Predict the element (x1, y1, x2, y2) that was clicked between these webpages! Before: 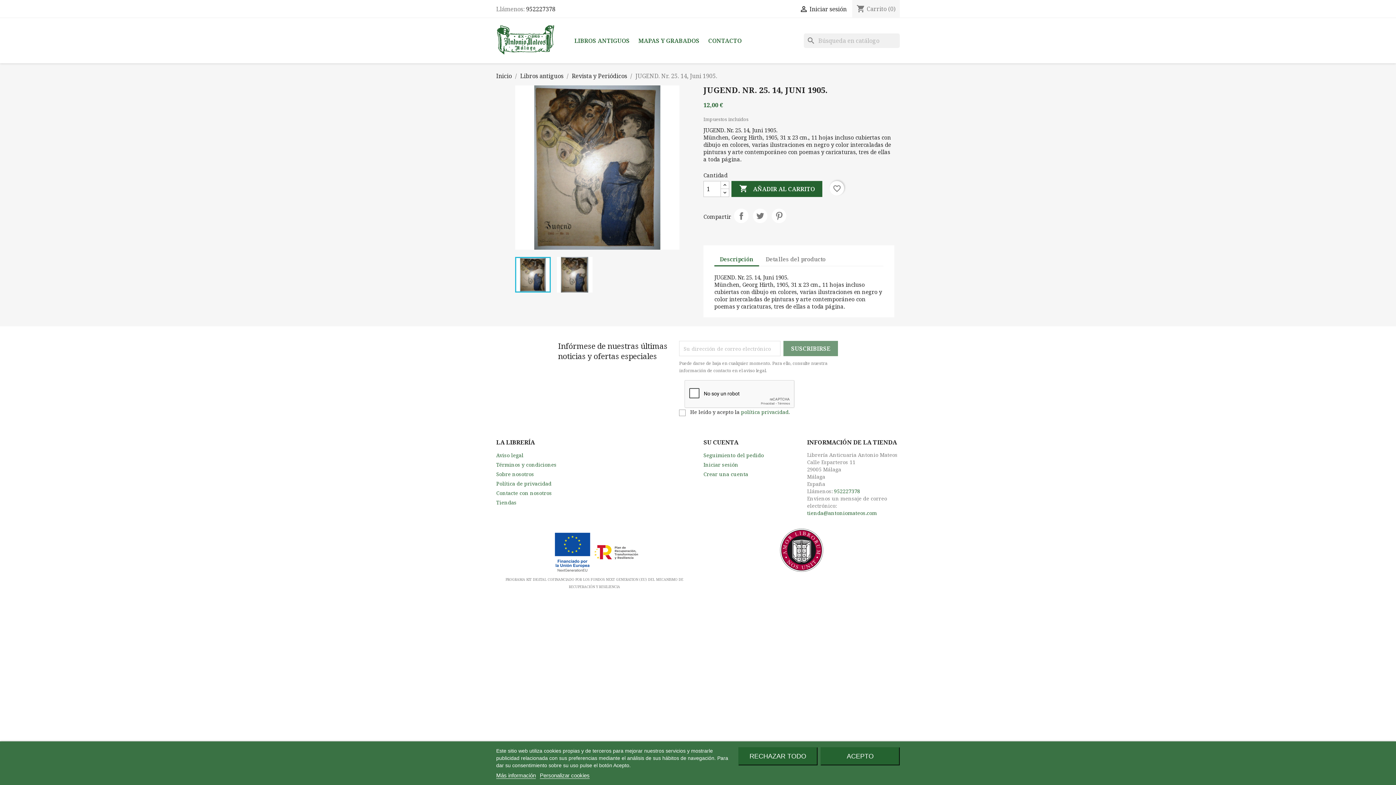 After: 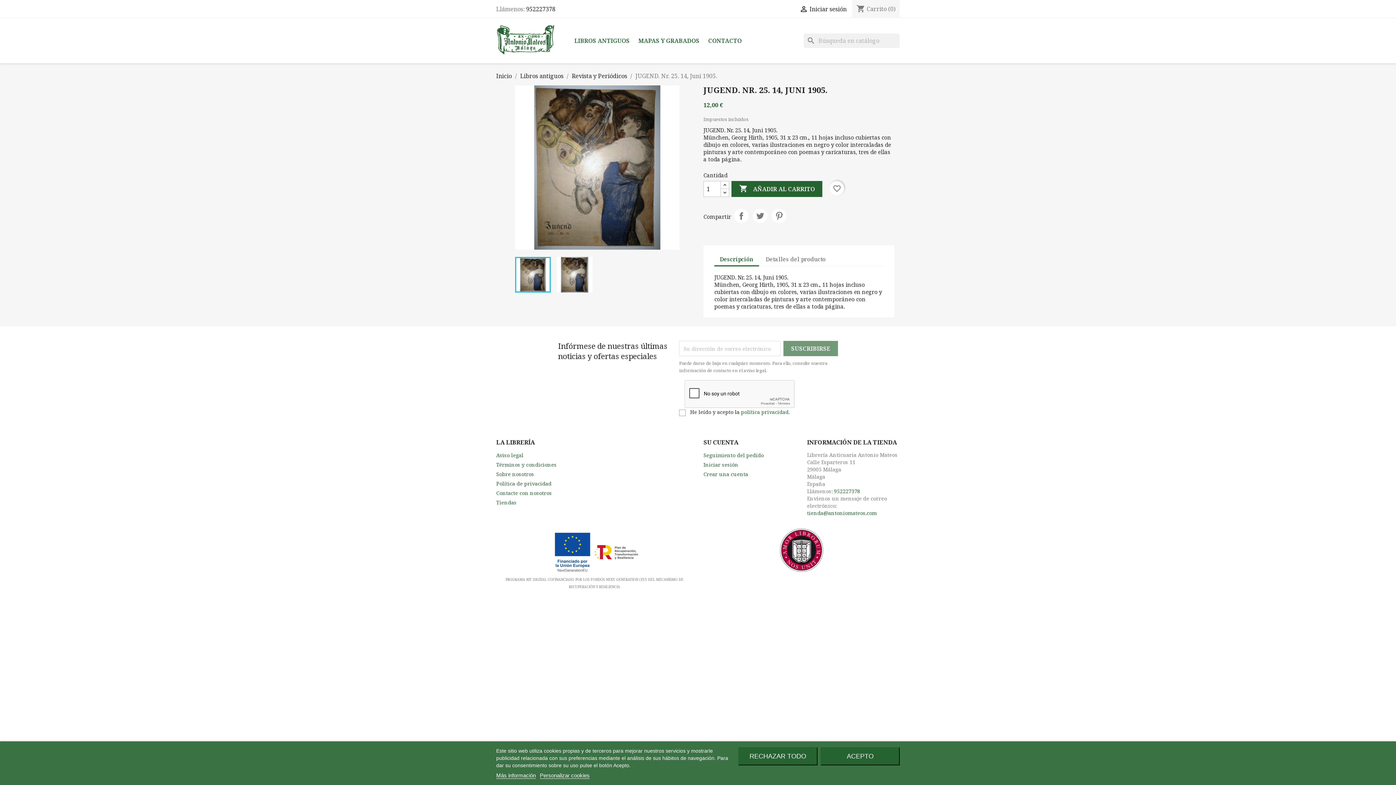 Action: label: Descripción bbox: (714, 252, 759, 266)